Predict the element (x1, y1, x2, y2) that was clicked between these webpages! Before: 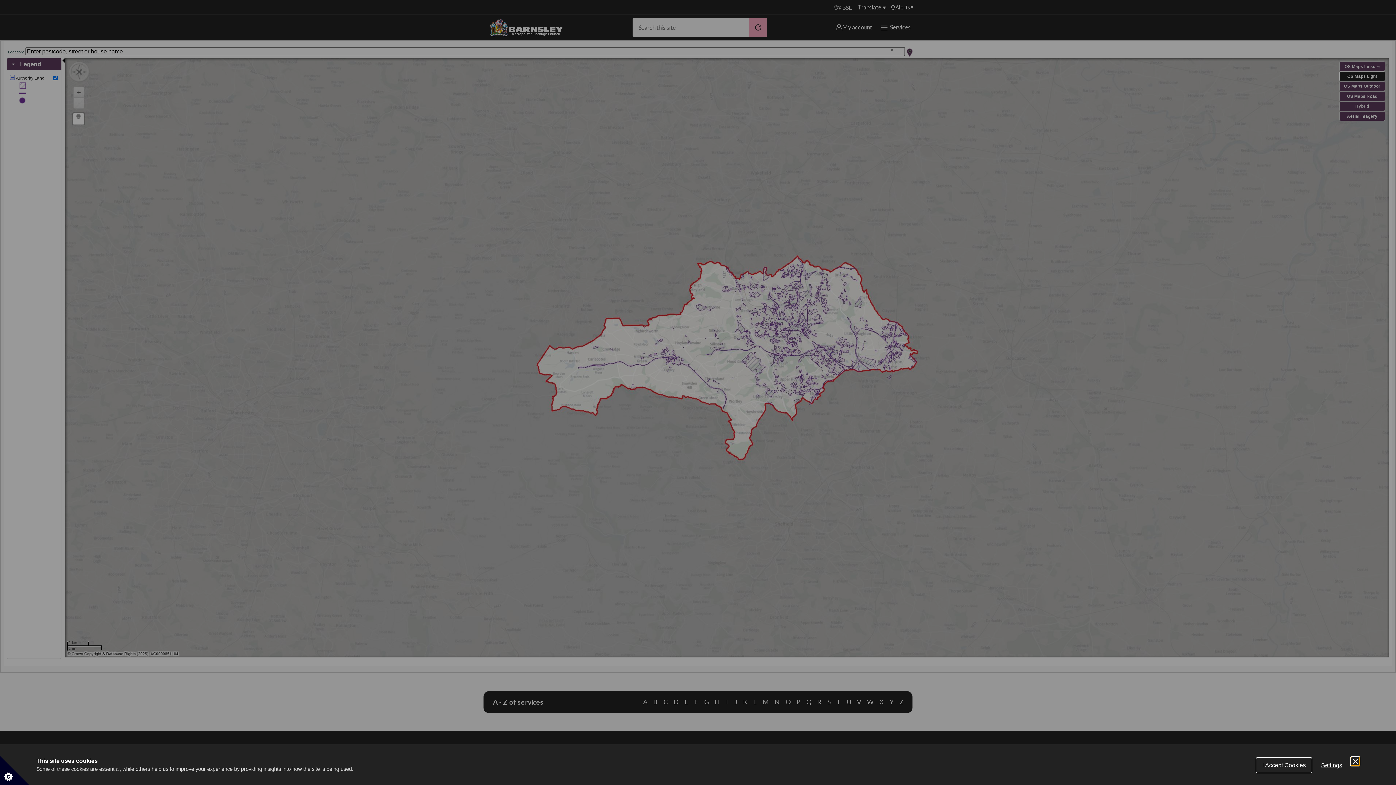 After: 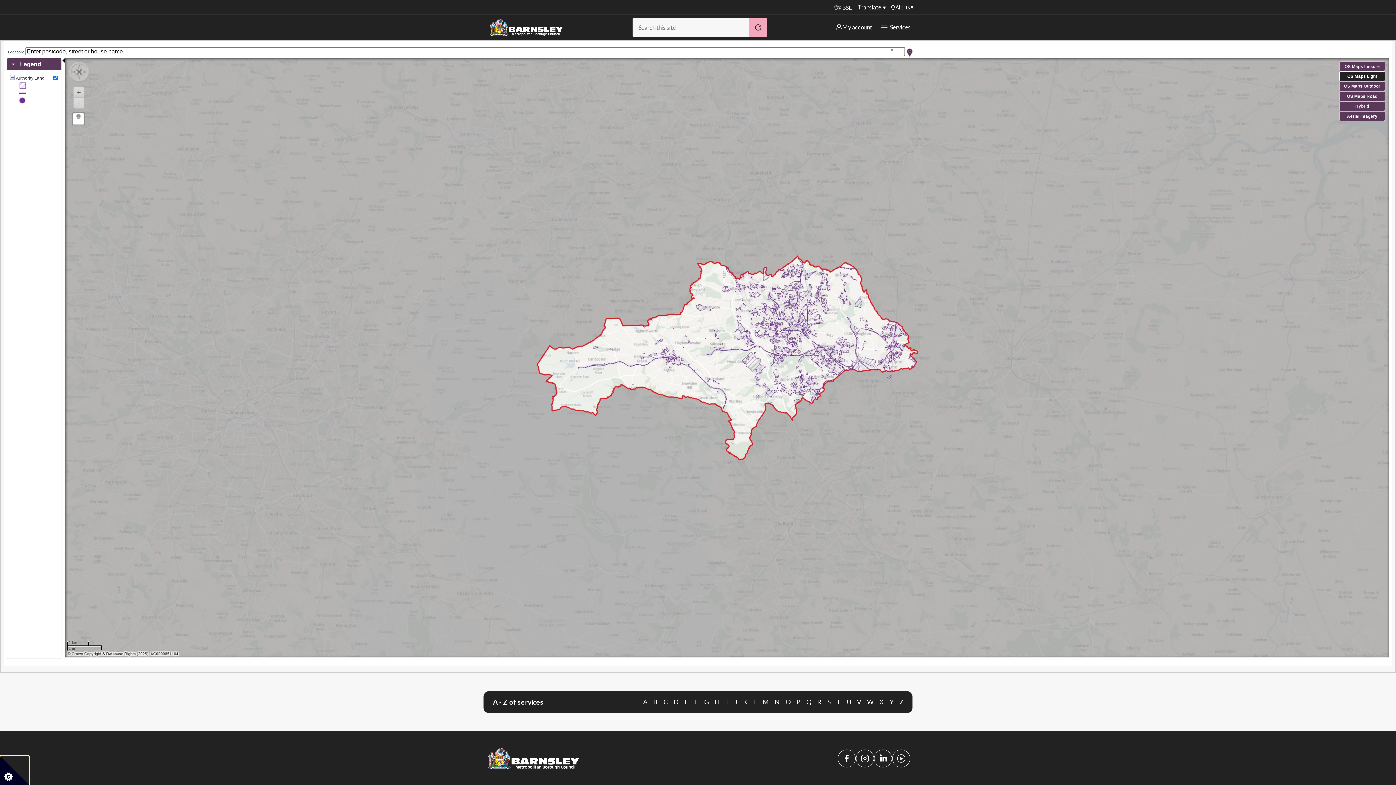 Action: label: Close Cookie Control bbox: (1351, 757, 1360, 766)